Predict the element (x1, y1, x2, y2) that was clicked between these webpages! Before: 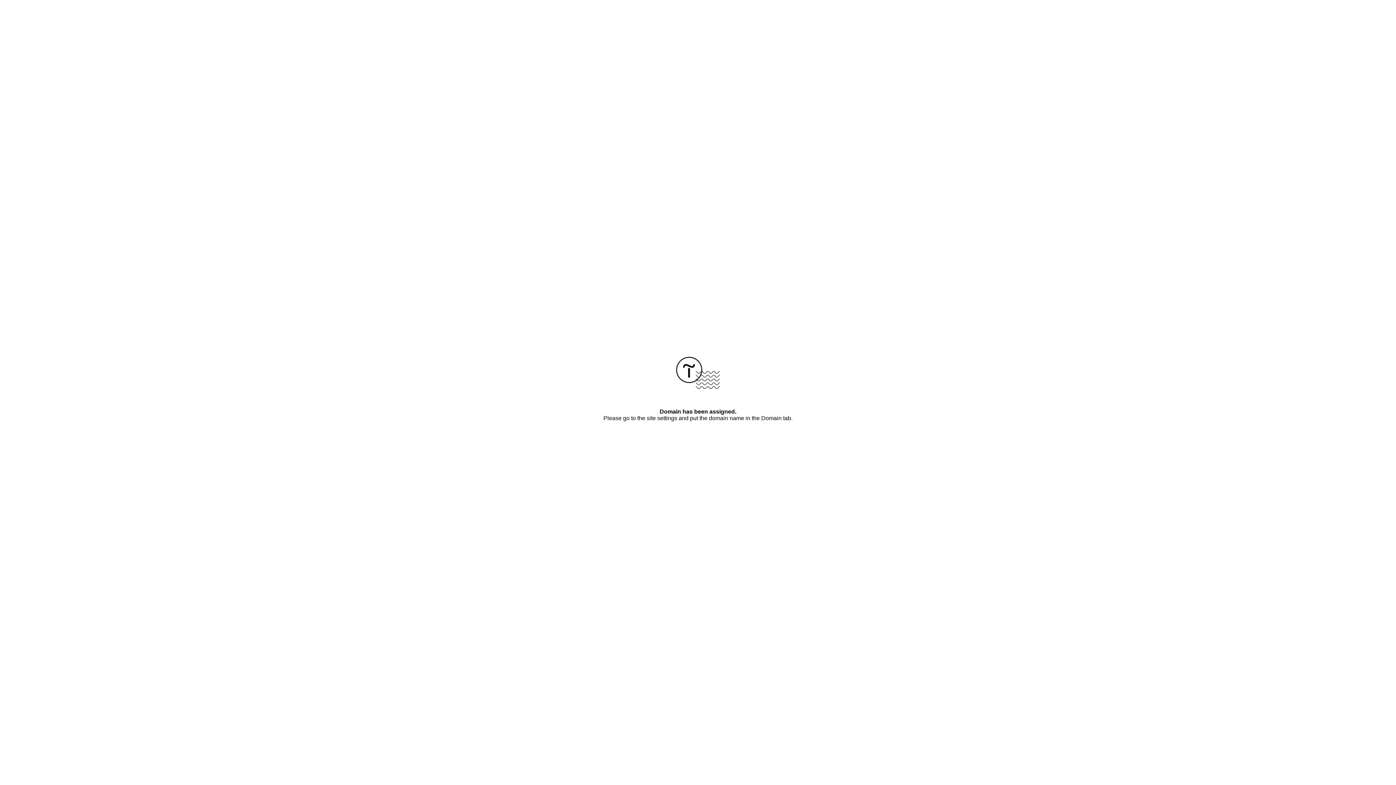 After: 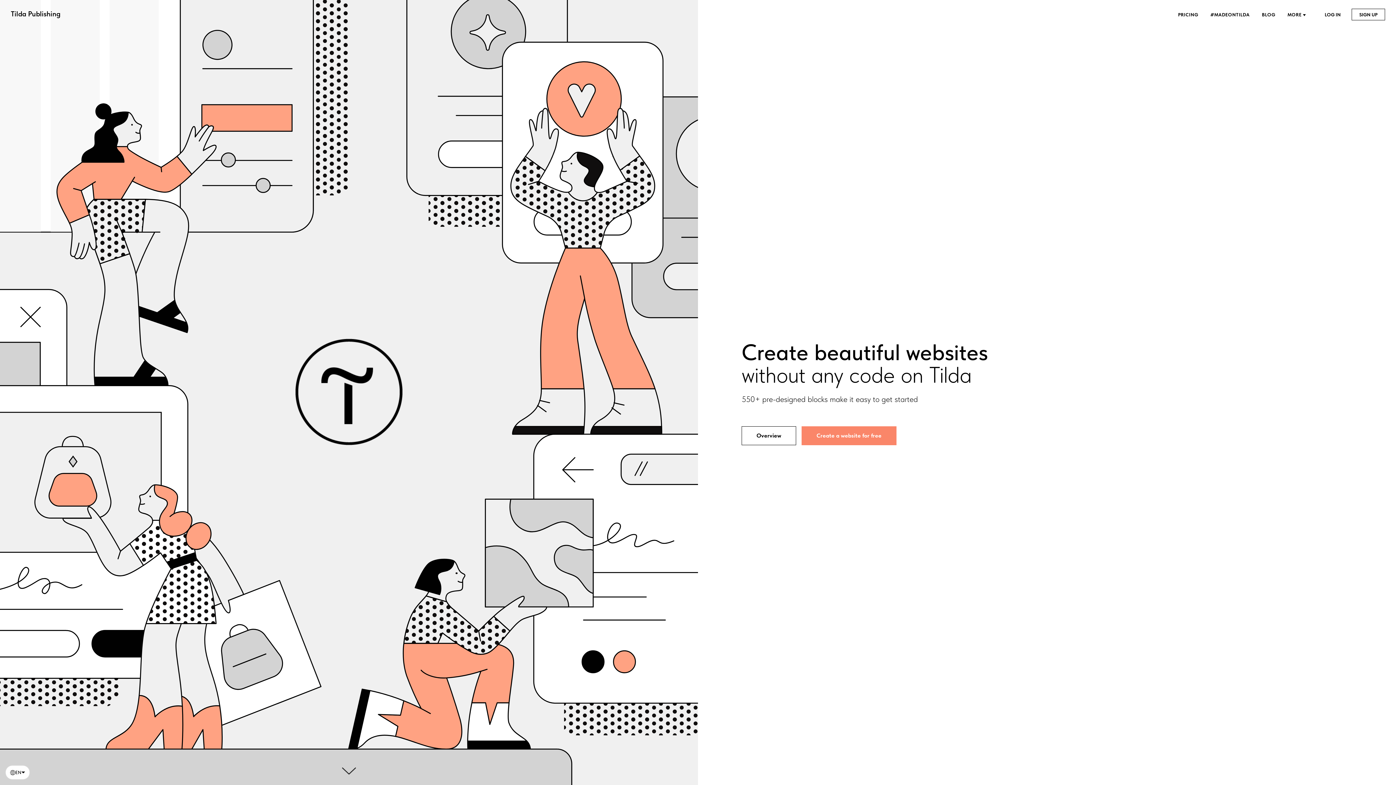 Action: bbox: (676, 384, 720, 390)